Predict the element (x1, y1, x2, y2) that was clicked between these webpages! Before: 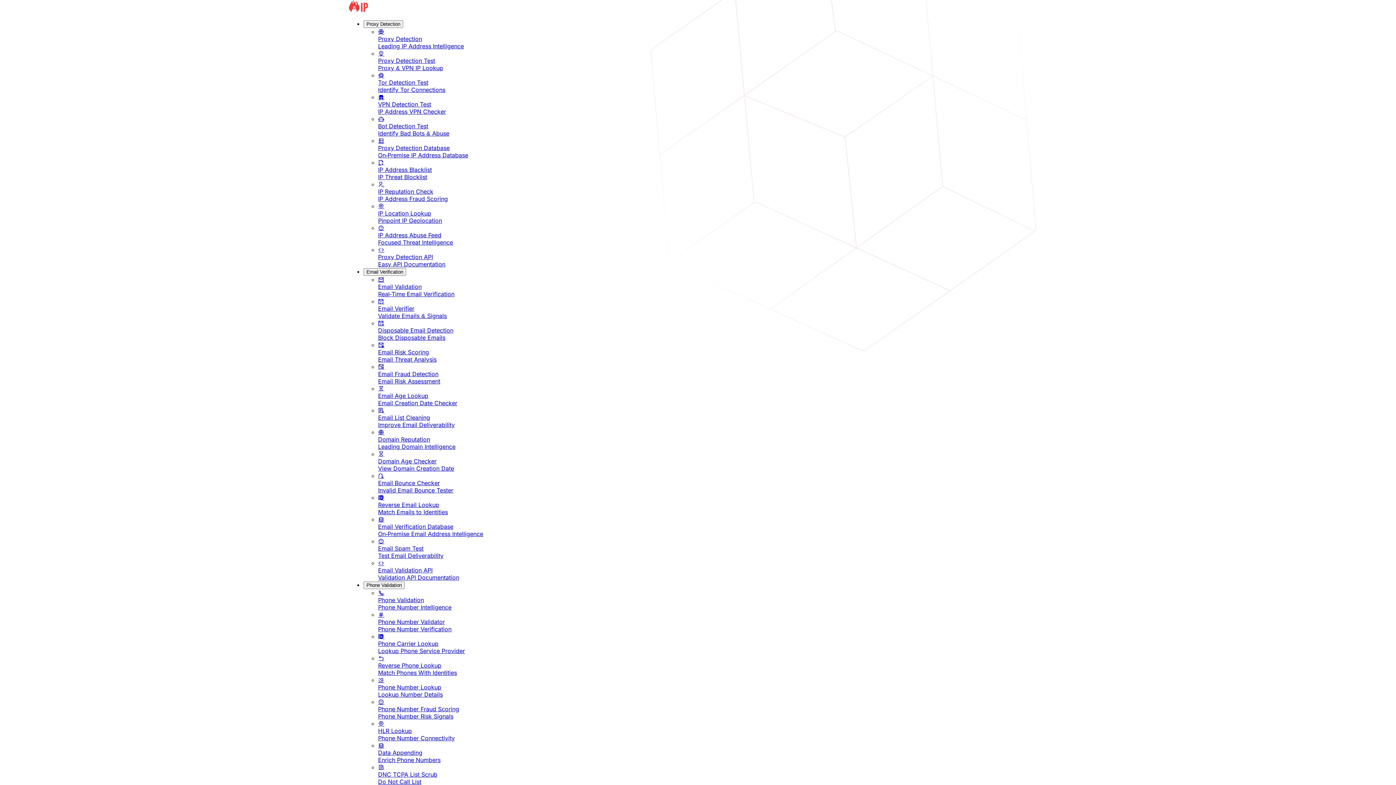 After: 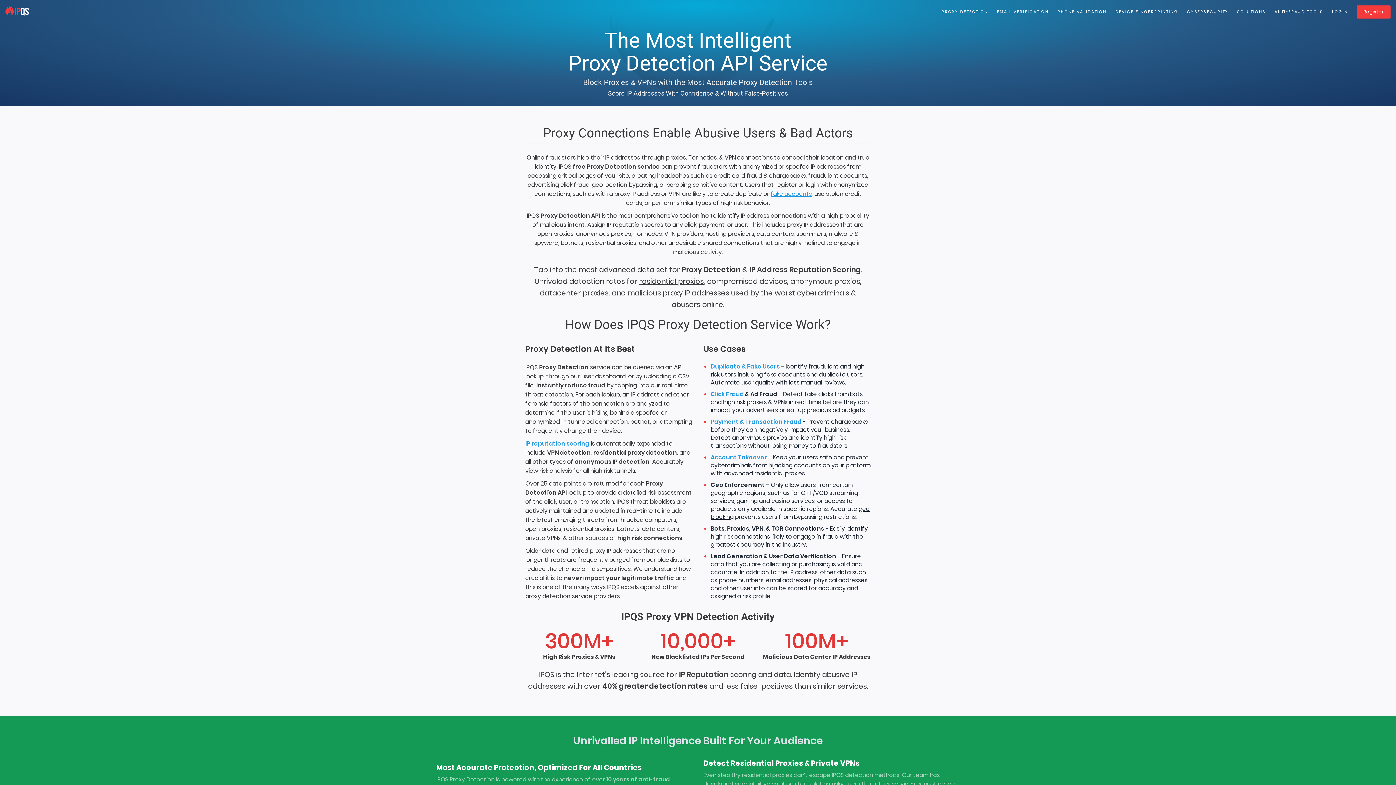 Action: bbox: (378, 28, 1047, 49) label: Proxy Detection
Leading IP Address Intelligence